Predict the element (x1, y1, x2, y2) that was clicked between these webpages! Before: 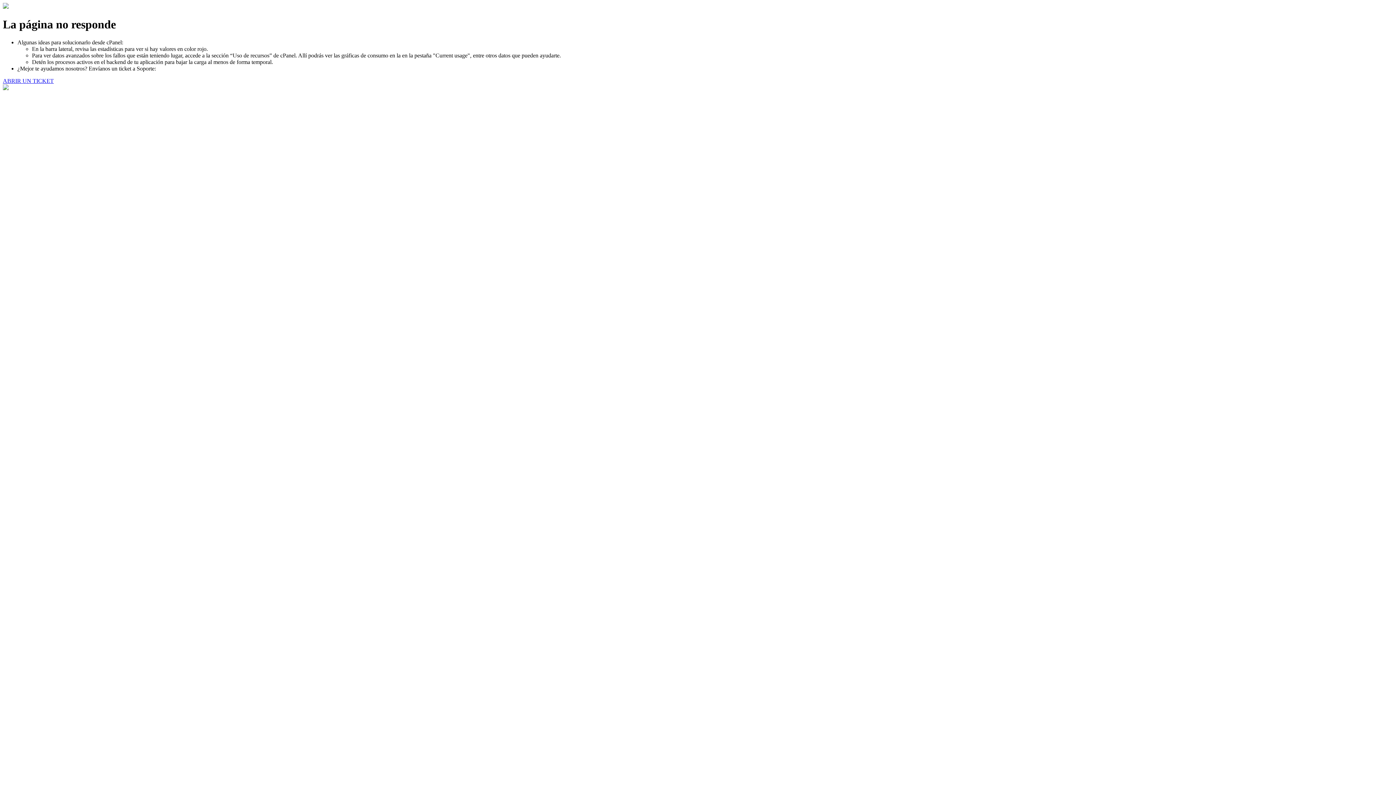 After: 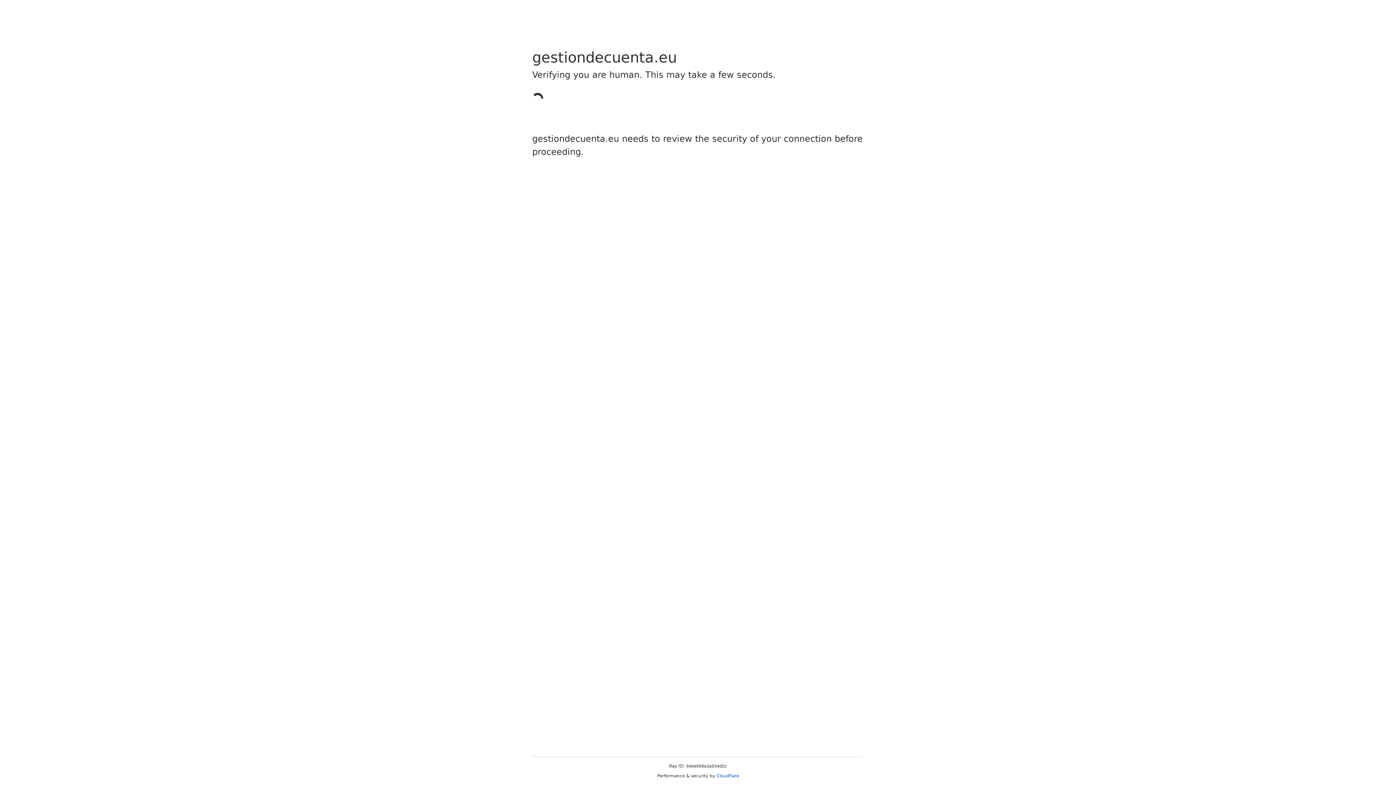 Action: bbox: (2, 77, 53, 83) label: ABRIR UN TICKET